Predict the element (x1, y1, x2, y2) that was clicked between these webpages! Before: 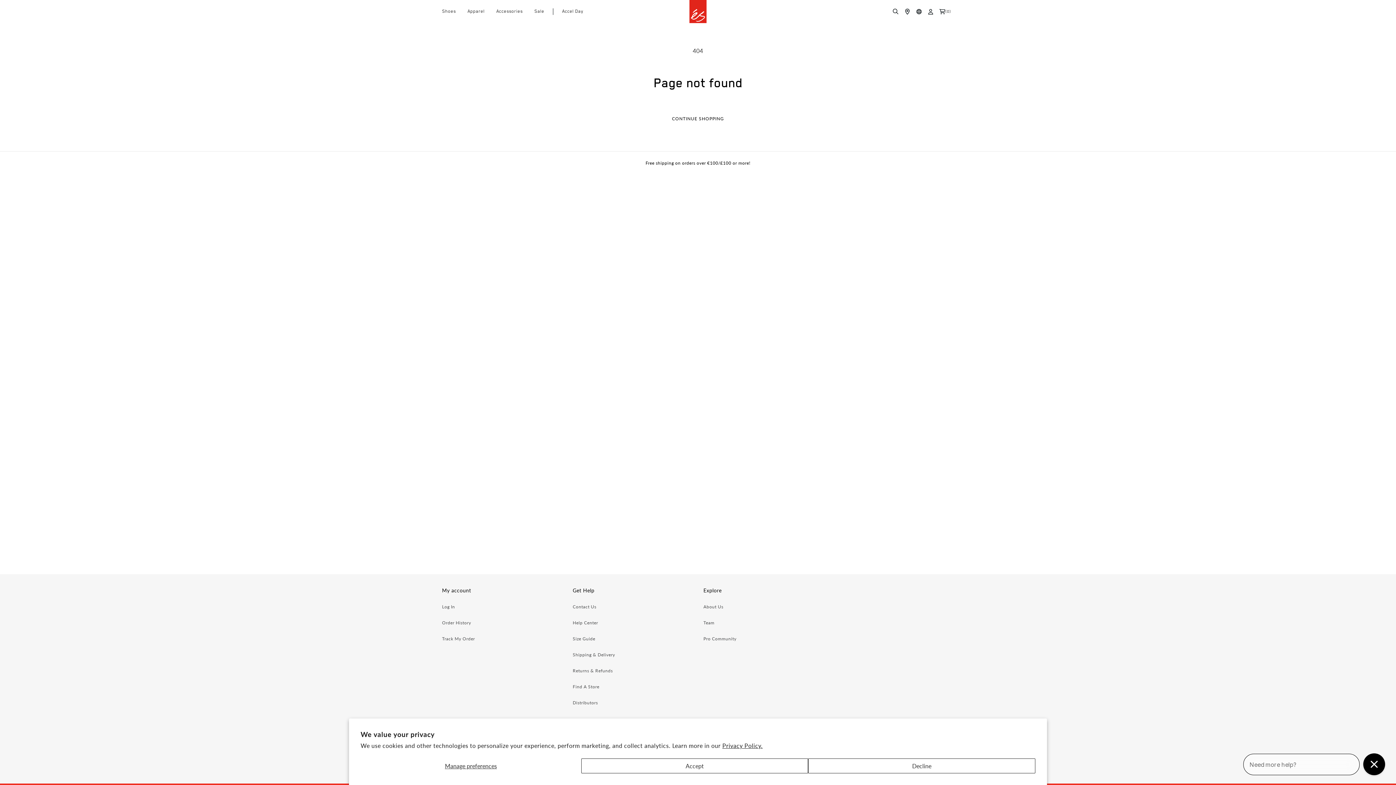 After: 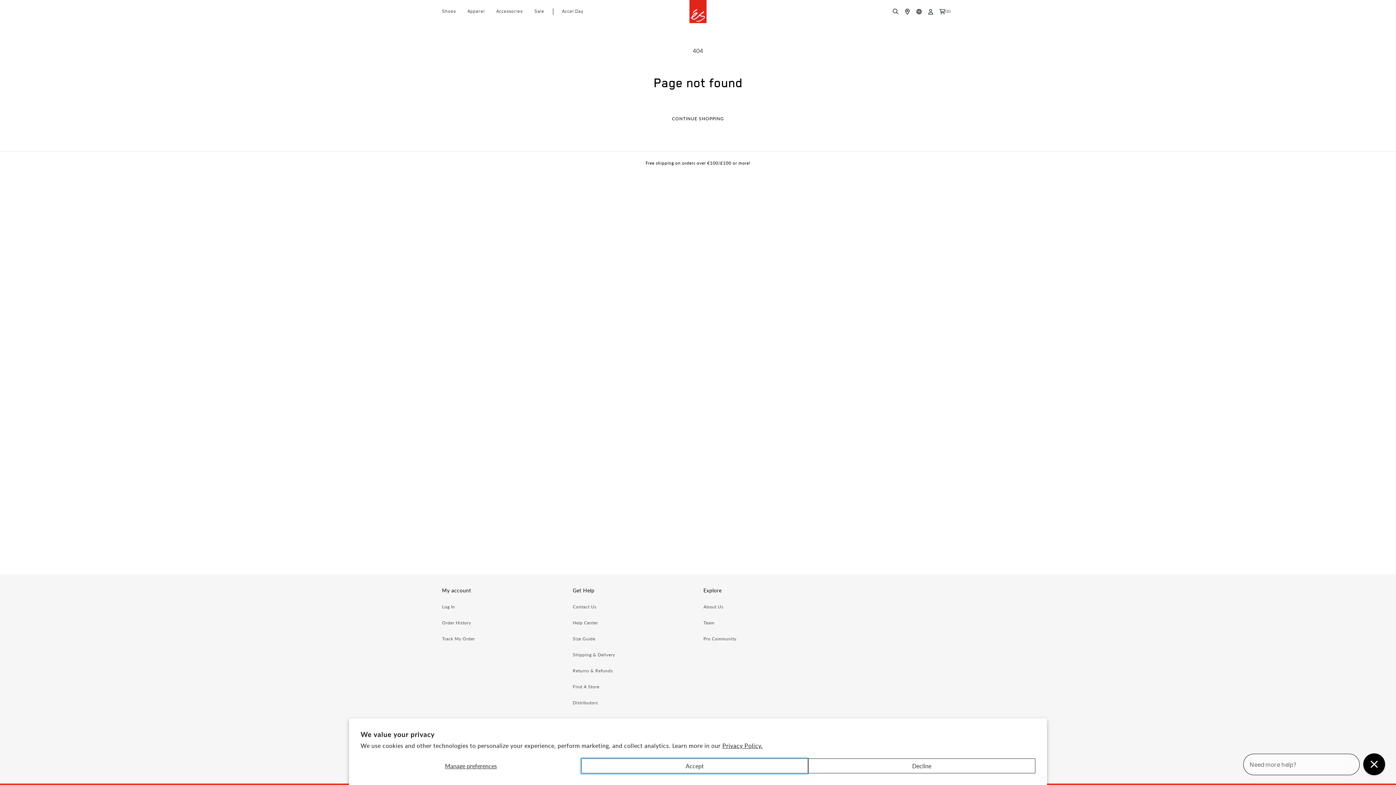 Action: label: Accept bbox: (581, 758, 808, 773)